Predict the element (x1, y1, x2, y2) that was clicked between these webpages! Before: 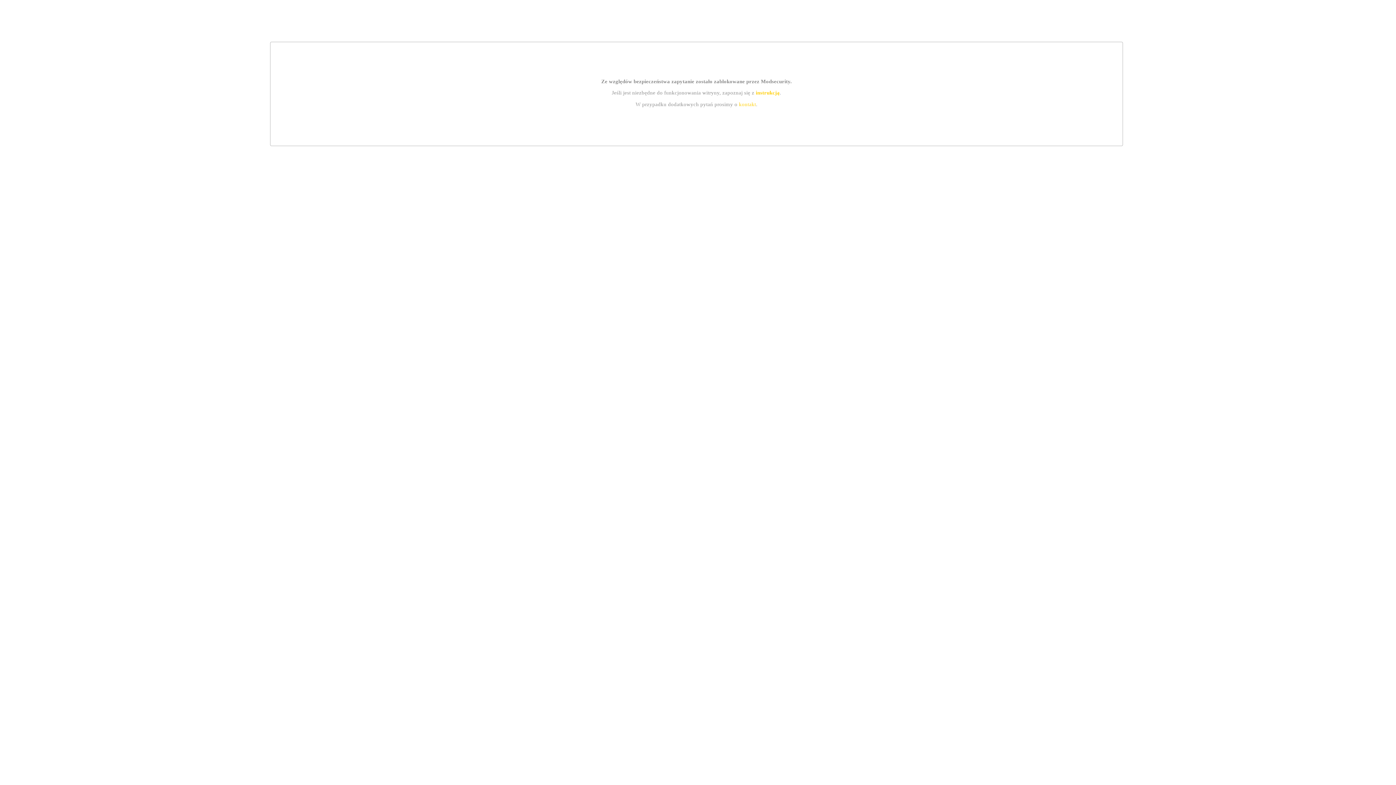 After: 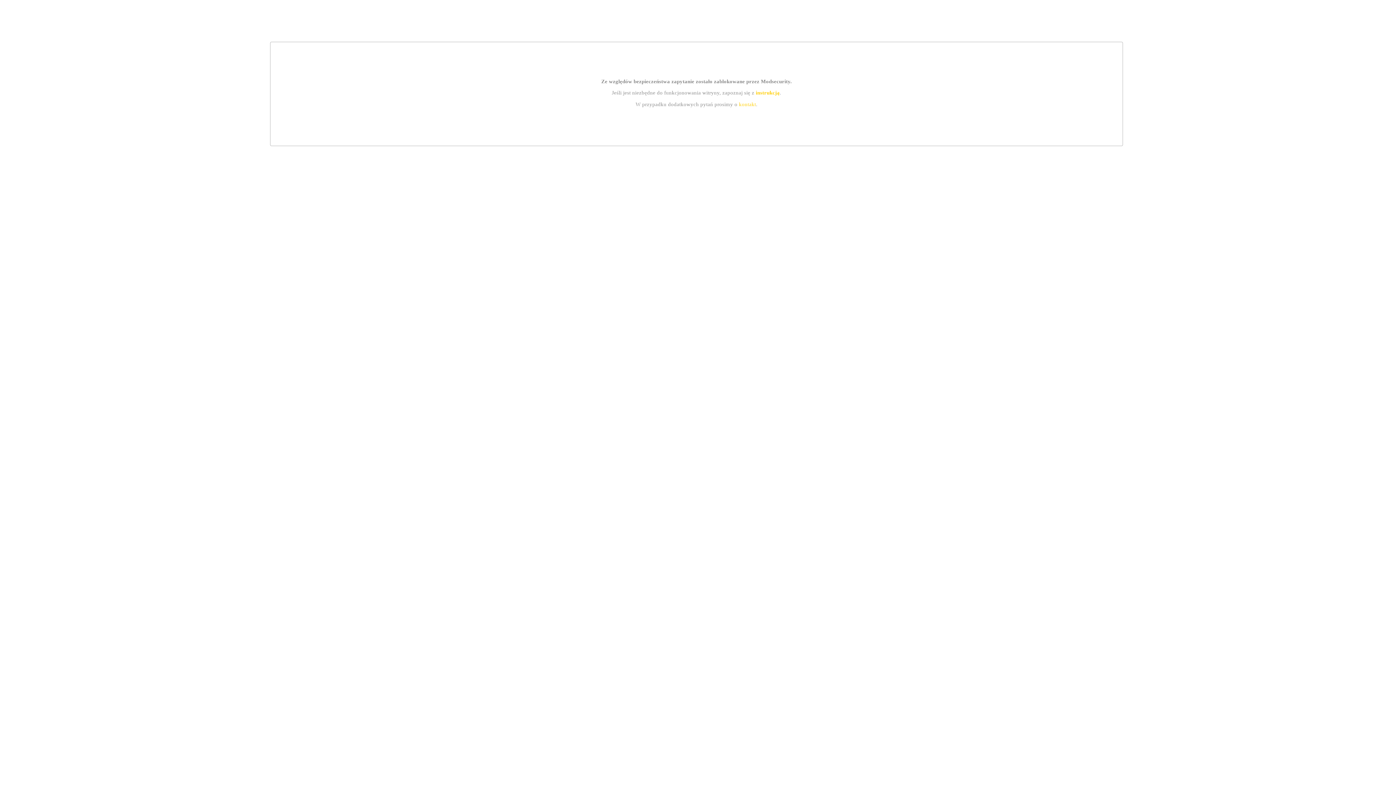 Action: label: kontakt bbox: (739, 101, 756, 107)